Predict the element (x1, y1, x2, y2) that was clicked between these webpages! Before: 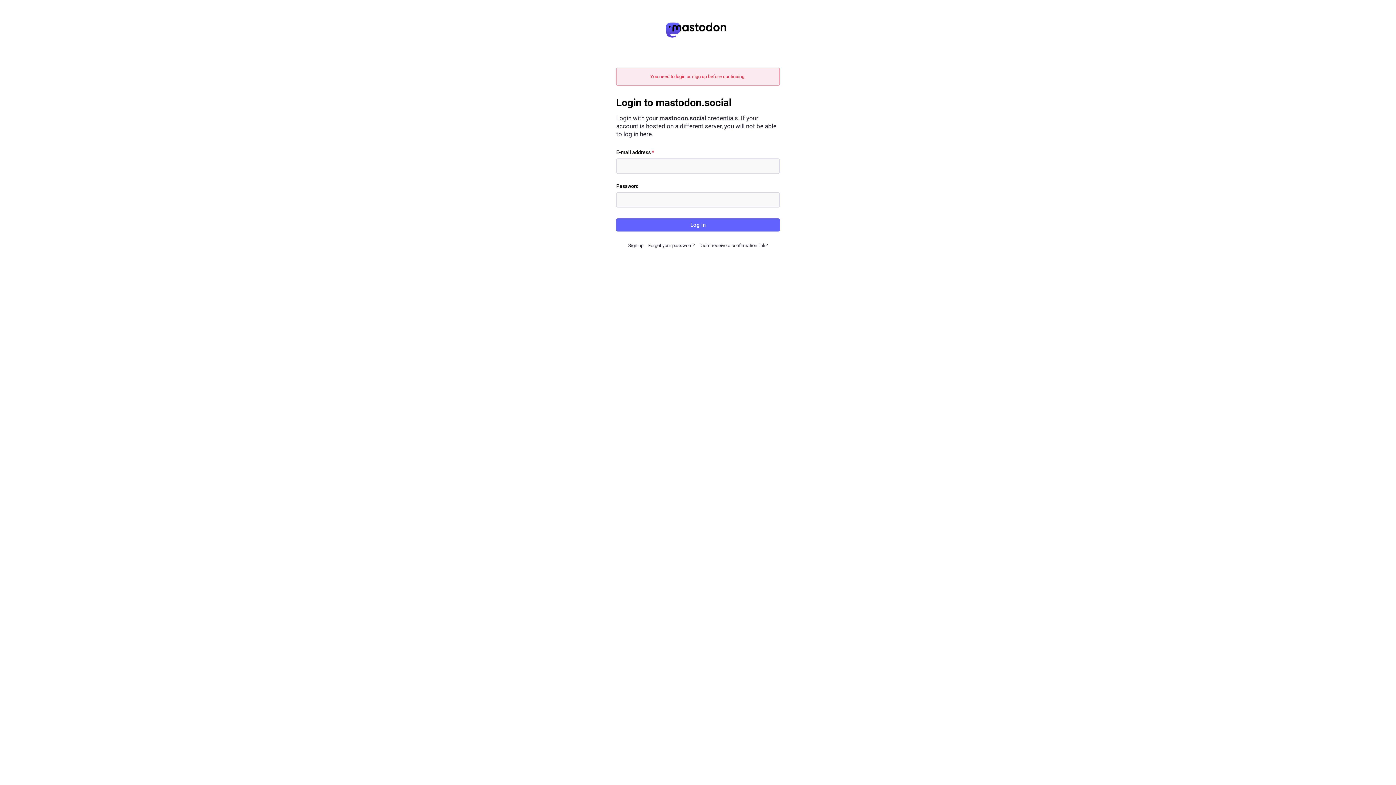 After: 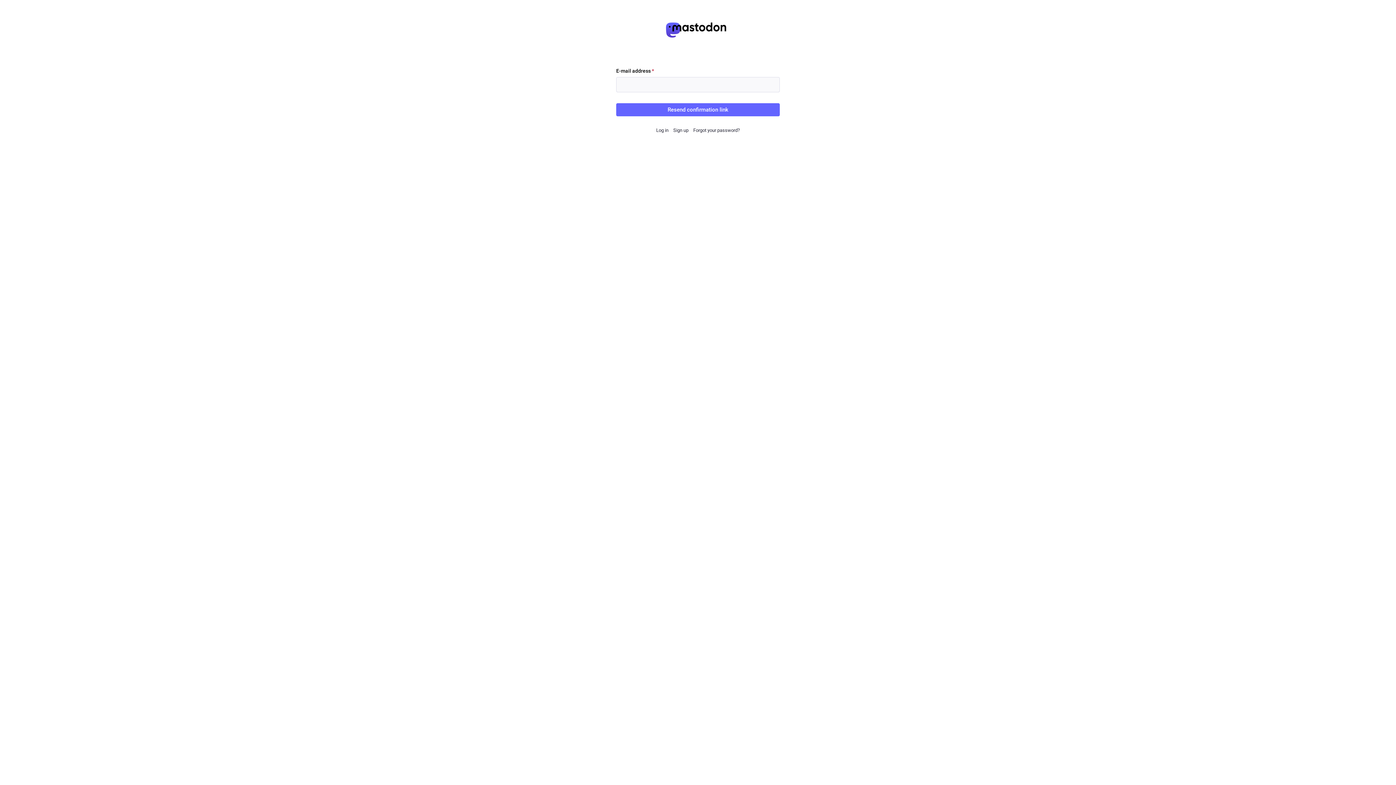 Action: label: Didn't receive a confirmation link? bbox: (699, 242, 768, 248)